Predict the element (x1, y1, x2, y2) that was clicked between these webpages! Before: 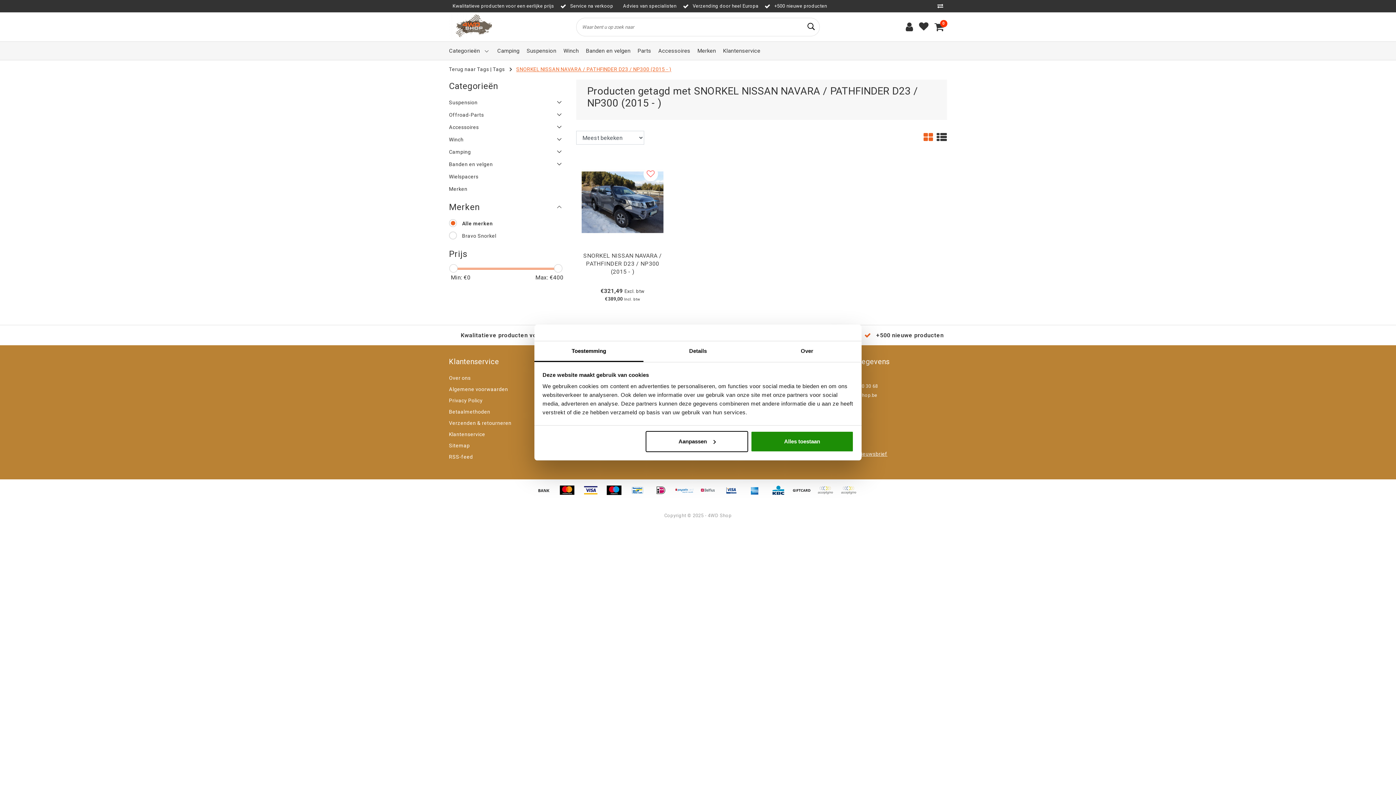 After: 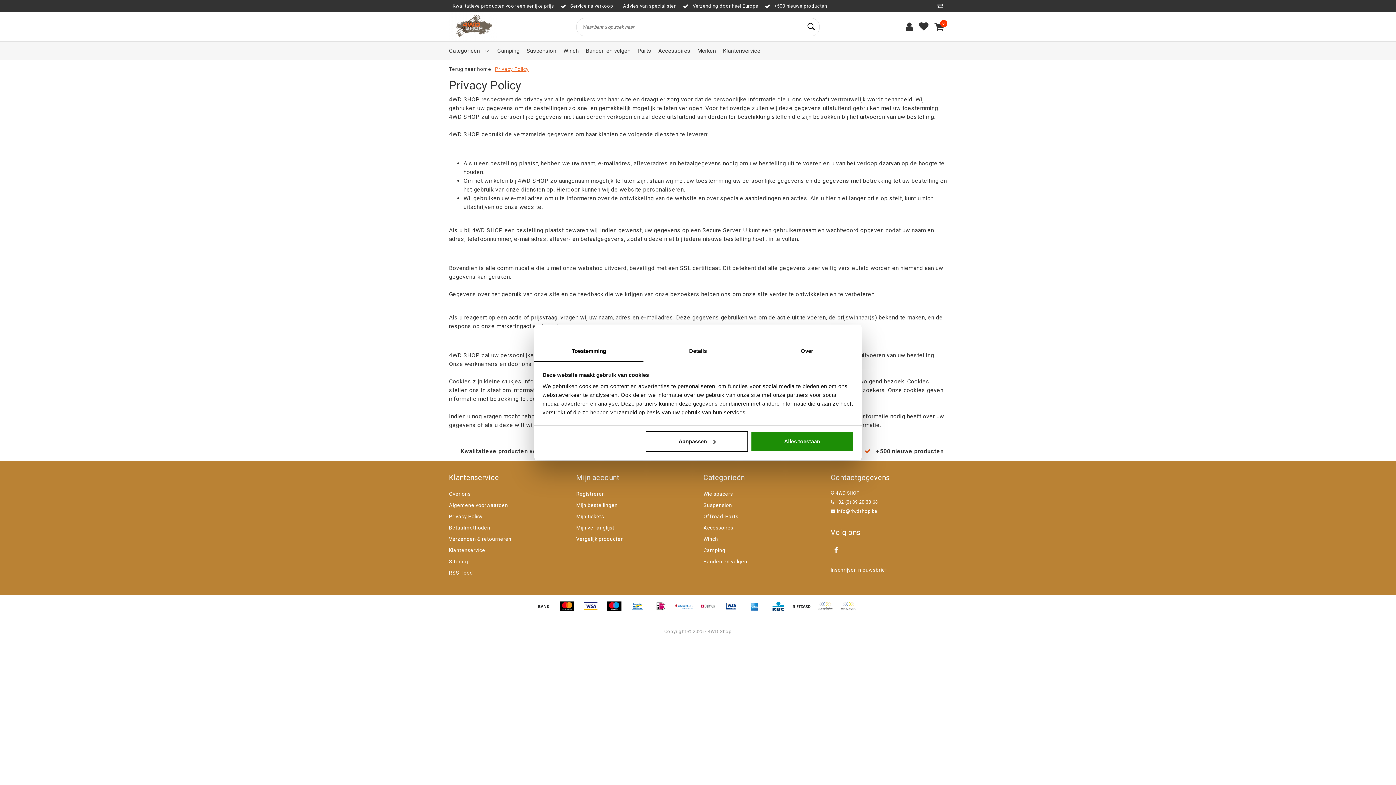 Action: bbox: (449, 395, 482, 406) label: Privacy Policy